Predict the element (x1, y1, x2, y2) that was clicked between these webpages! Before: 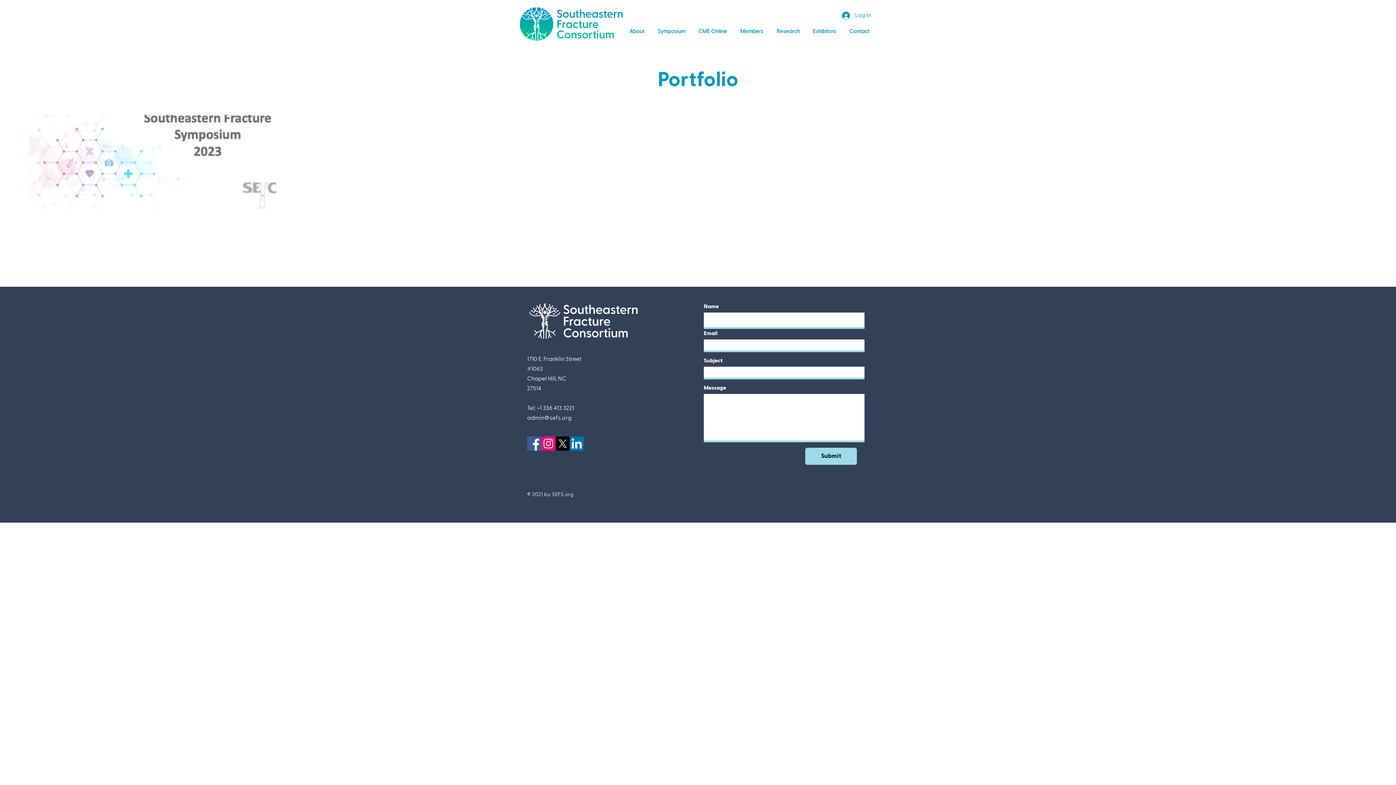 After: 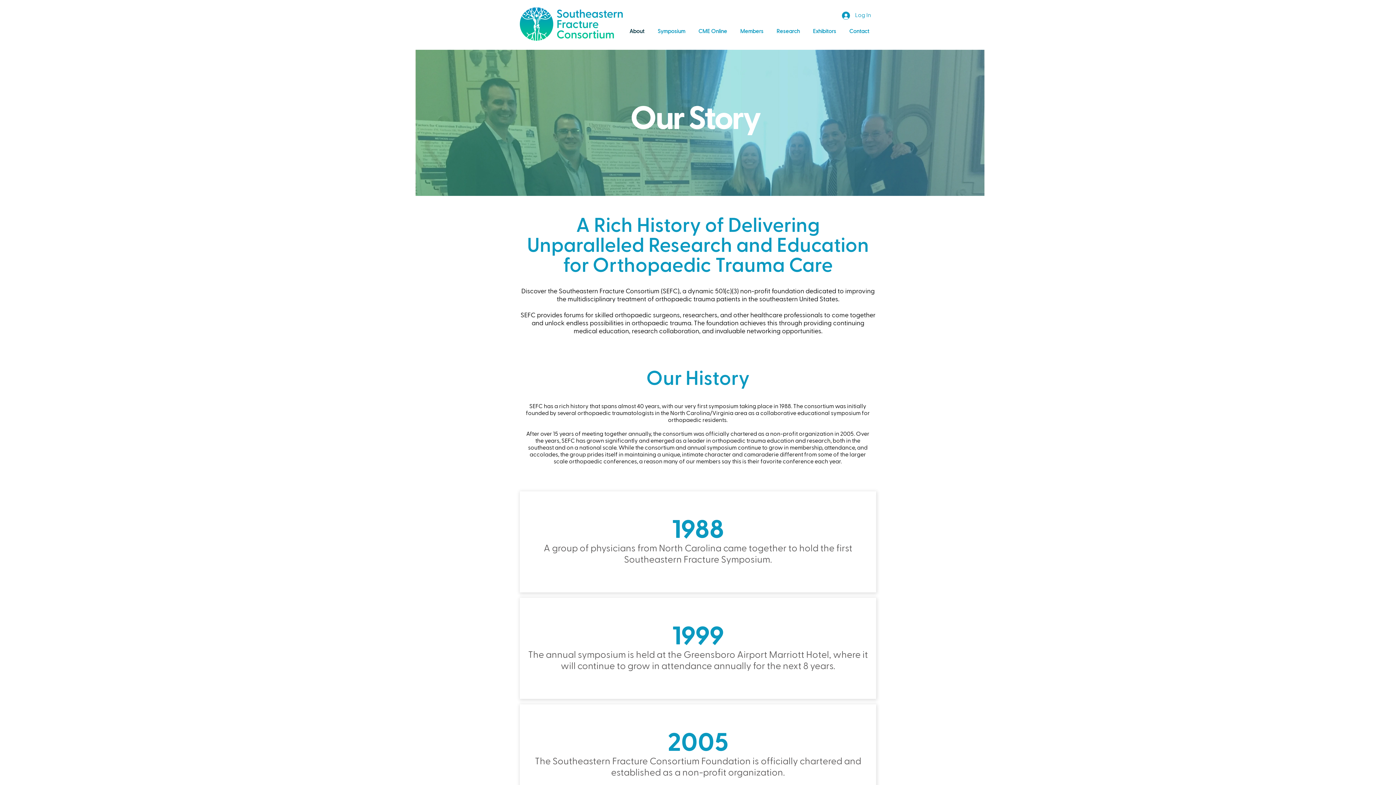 Action: bbox: (622, 22, 651, 40) label: About